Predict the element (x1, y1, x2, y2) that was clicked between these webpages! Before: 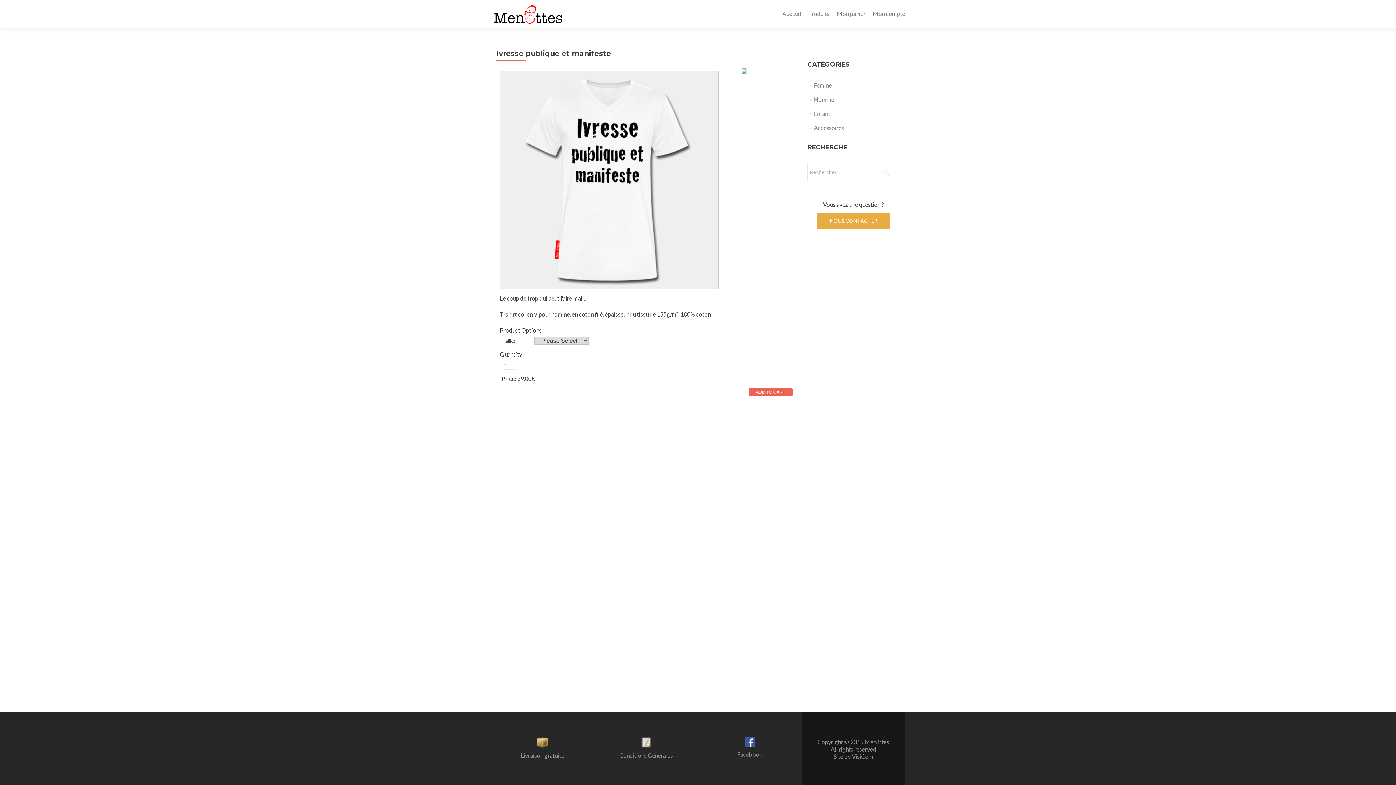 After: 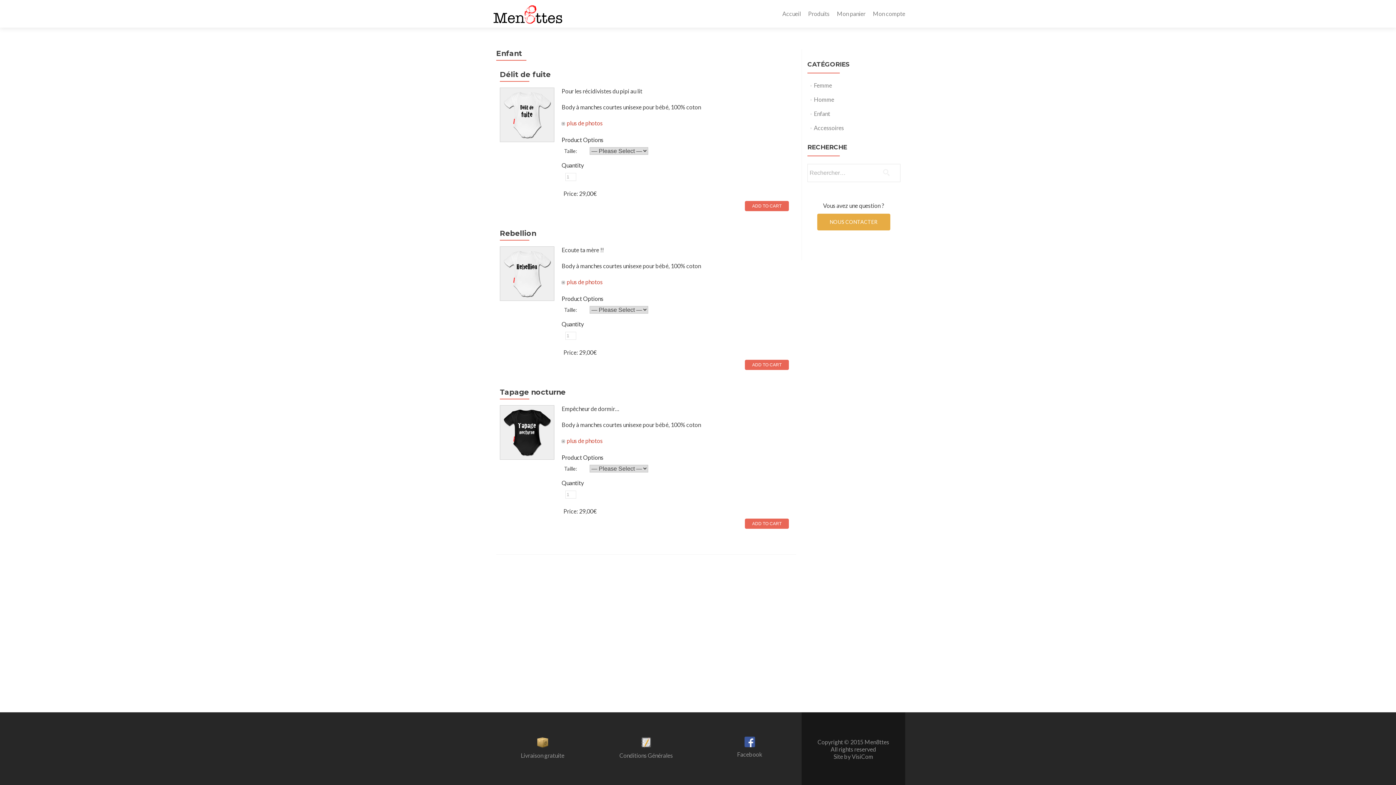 Action: label: Enfant bbox: (814, 110, 830, 117)